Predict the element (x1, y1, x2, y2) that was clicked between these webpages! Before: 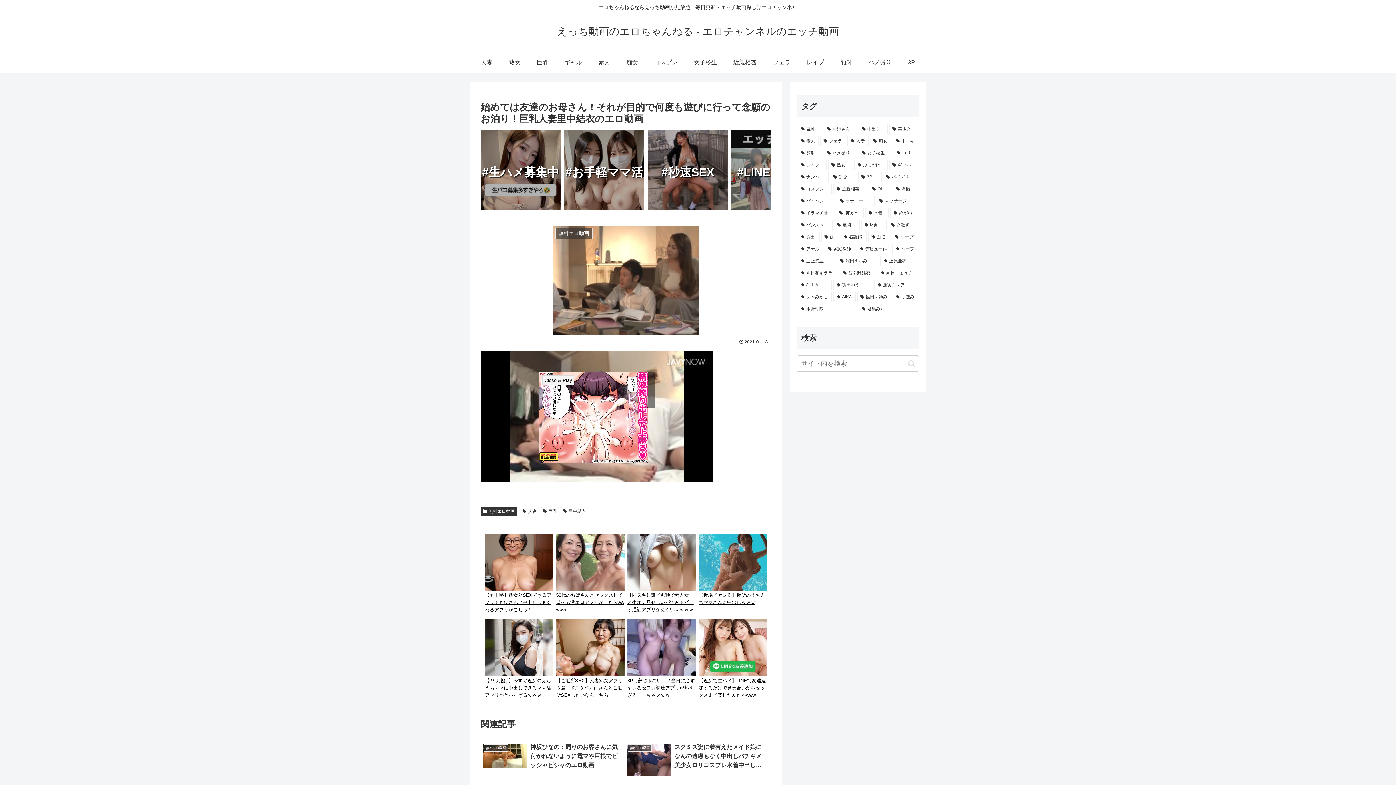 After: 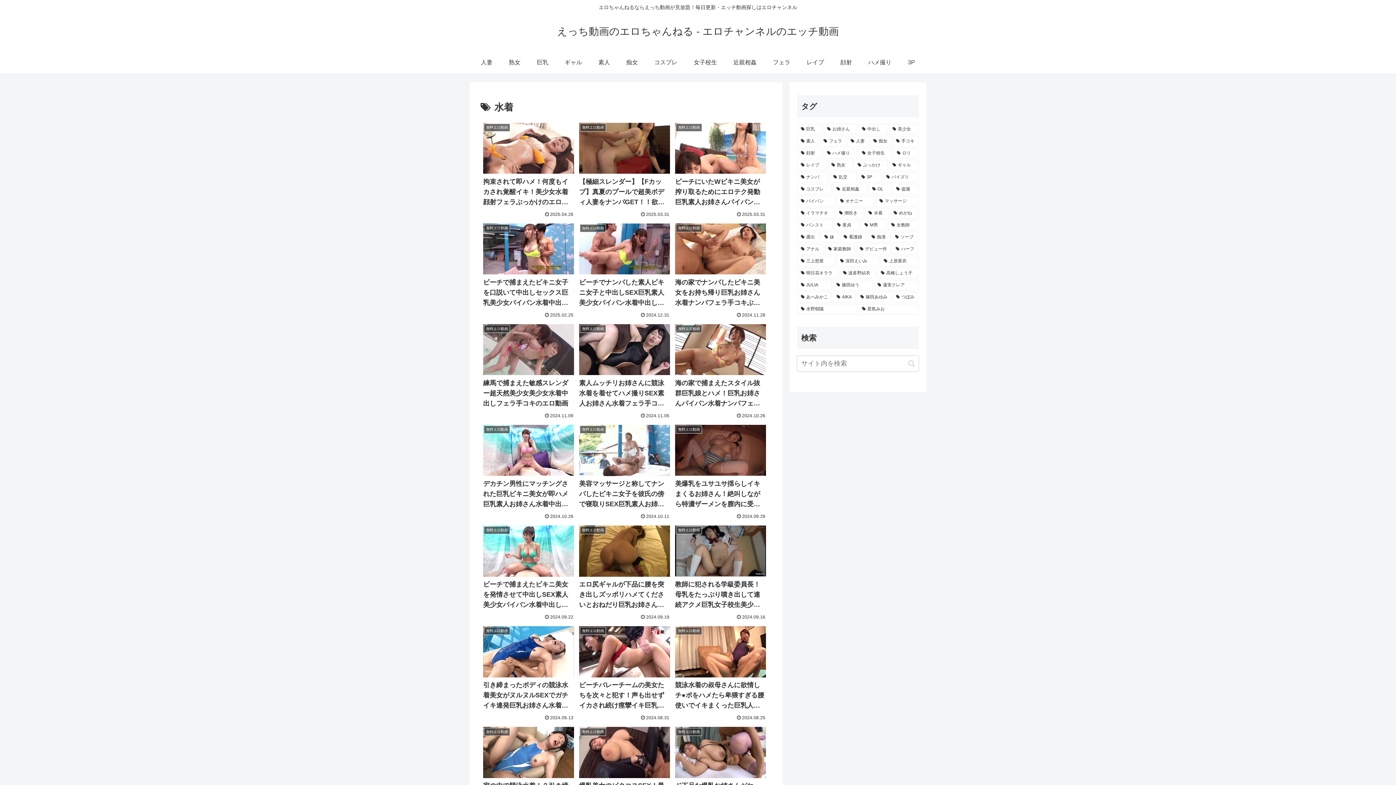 Action: bbox: (865, 207, 889, 218) label: 水着 (1,310個の項目)